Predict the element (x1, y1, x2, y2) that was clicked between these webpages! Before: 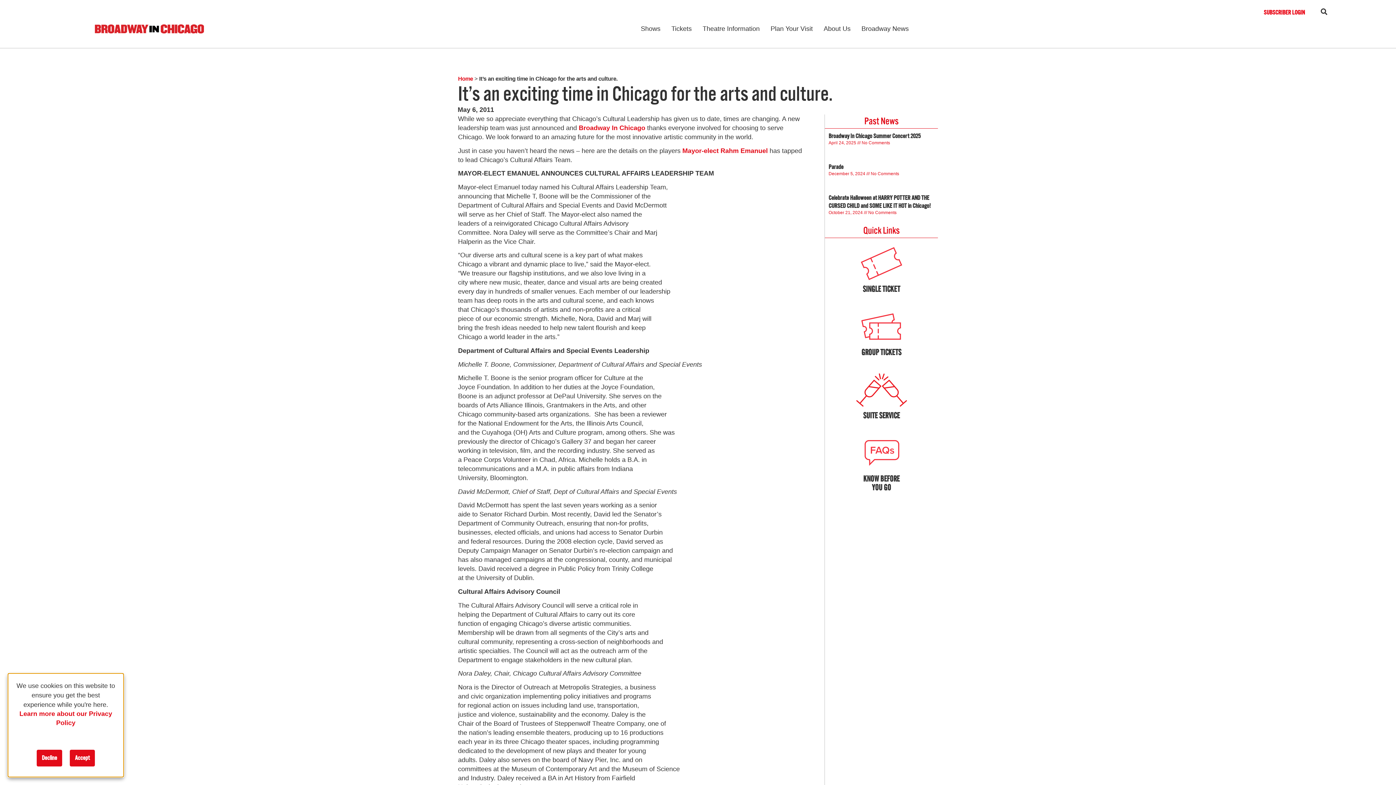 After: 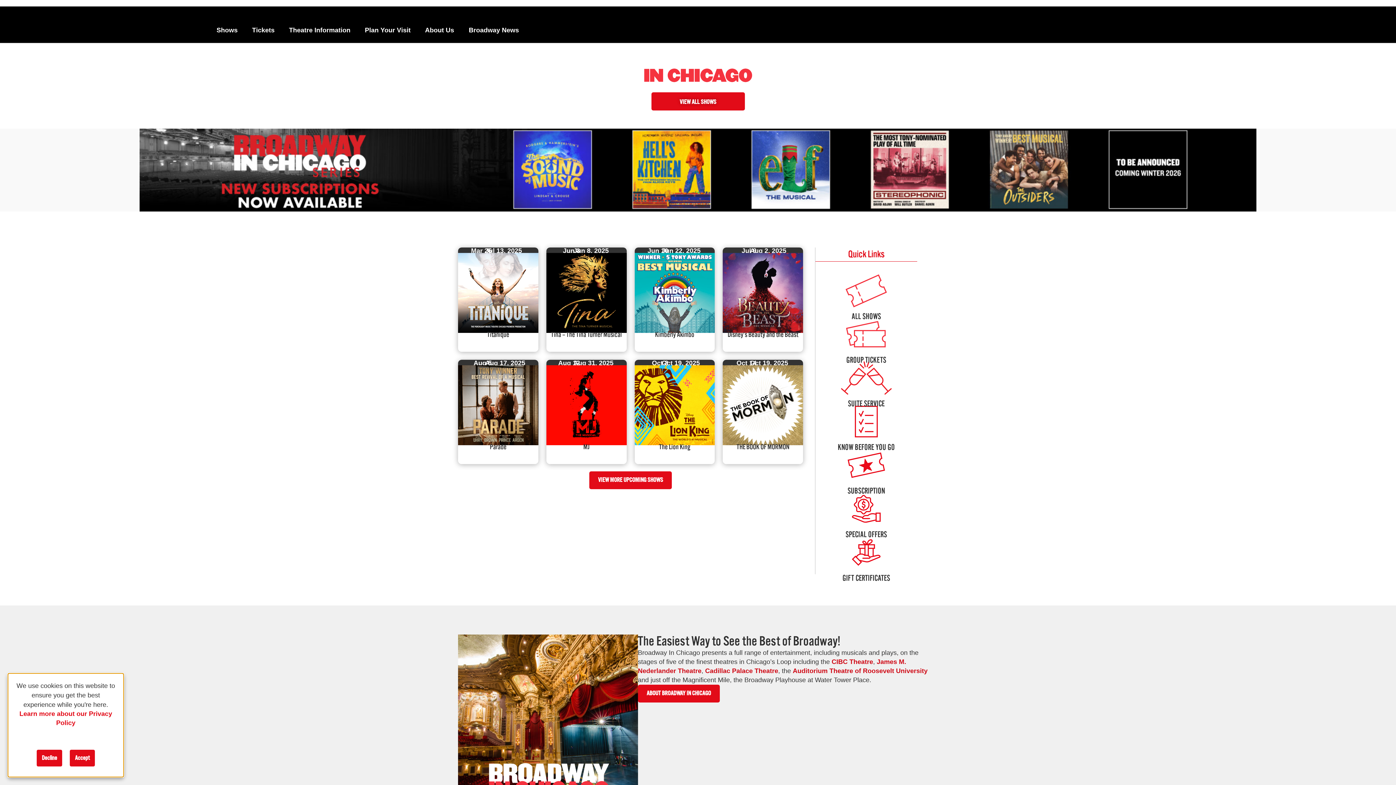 Action: bbox: (578, 124, 645, 131) label: Broadway In Chicago